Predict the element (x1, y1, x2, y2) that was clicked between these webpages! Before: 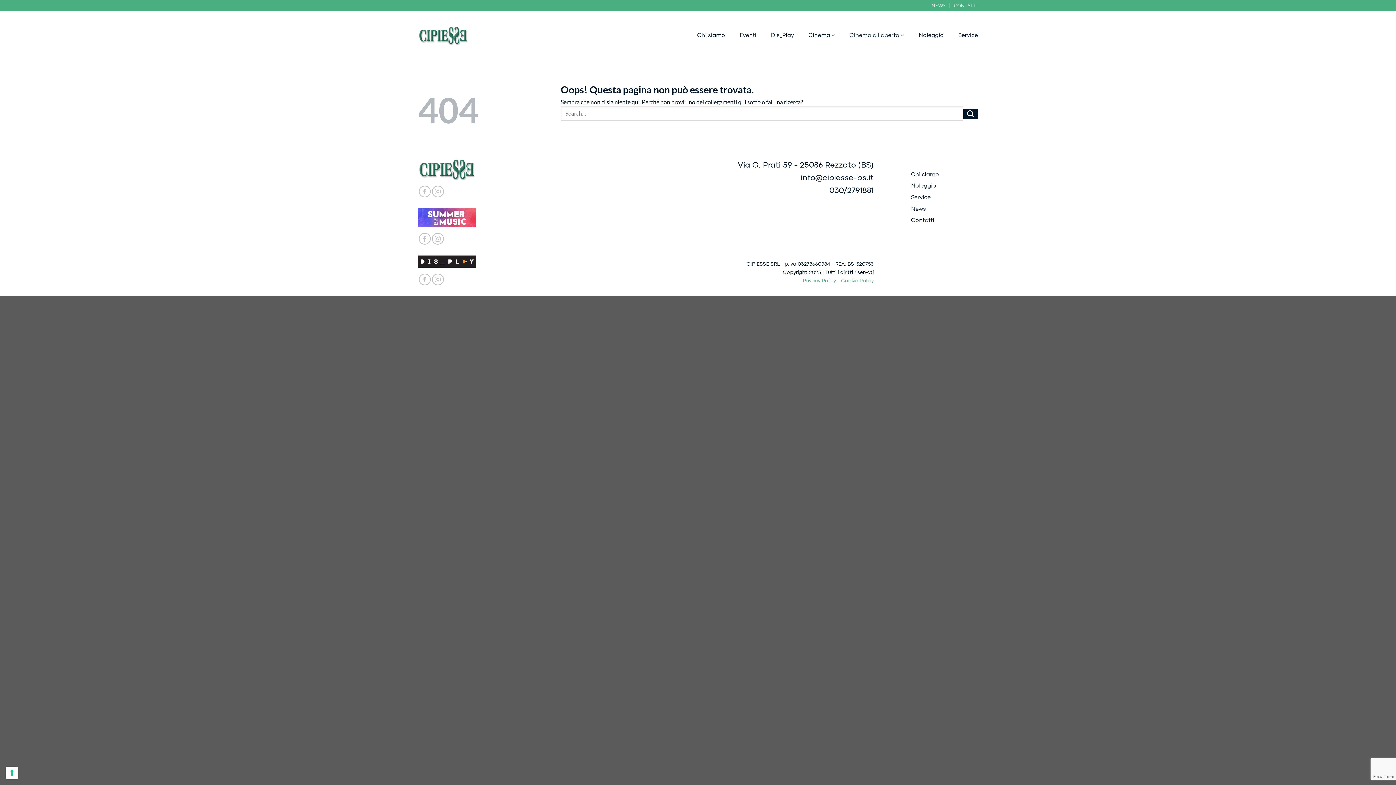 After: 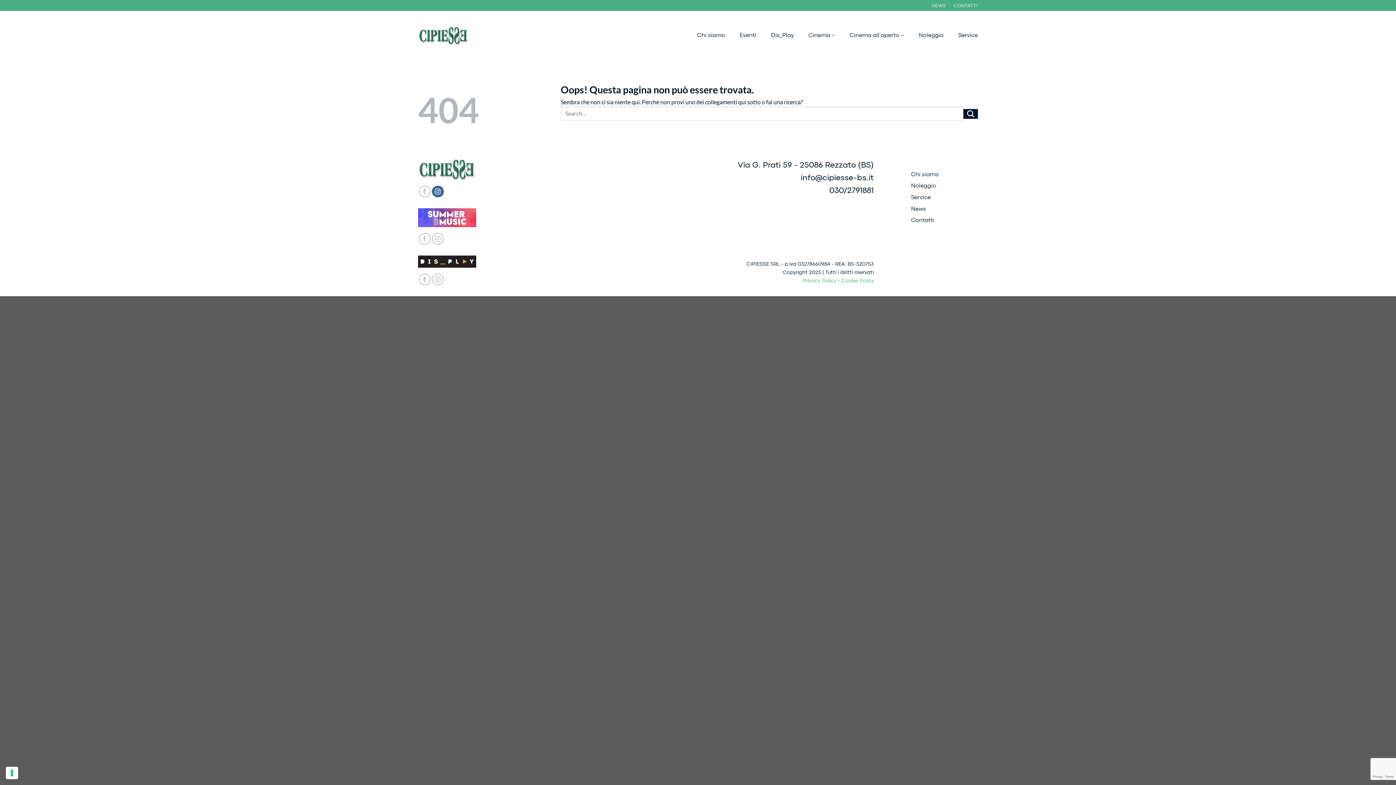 Action: bbox: (431, 185, 443, 197) label: Seguici su Instagram